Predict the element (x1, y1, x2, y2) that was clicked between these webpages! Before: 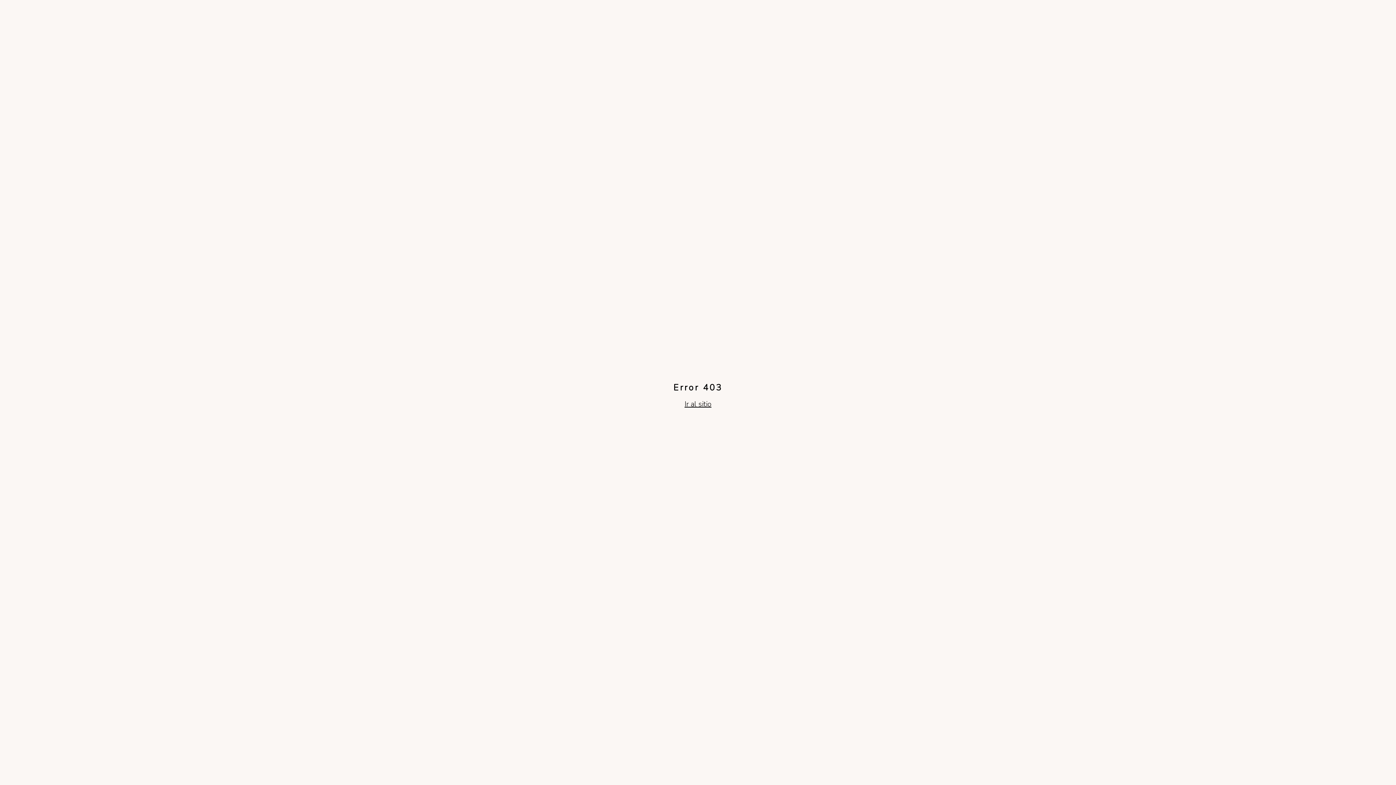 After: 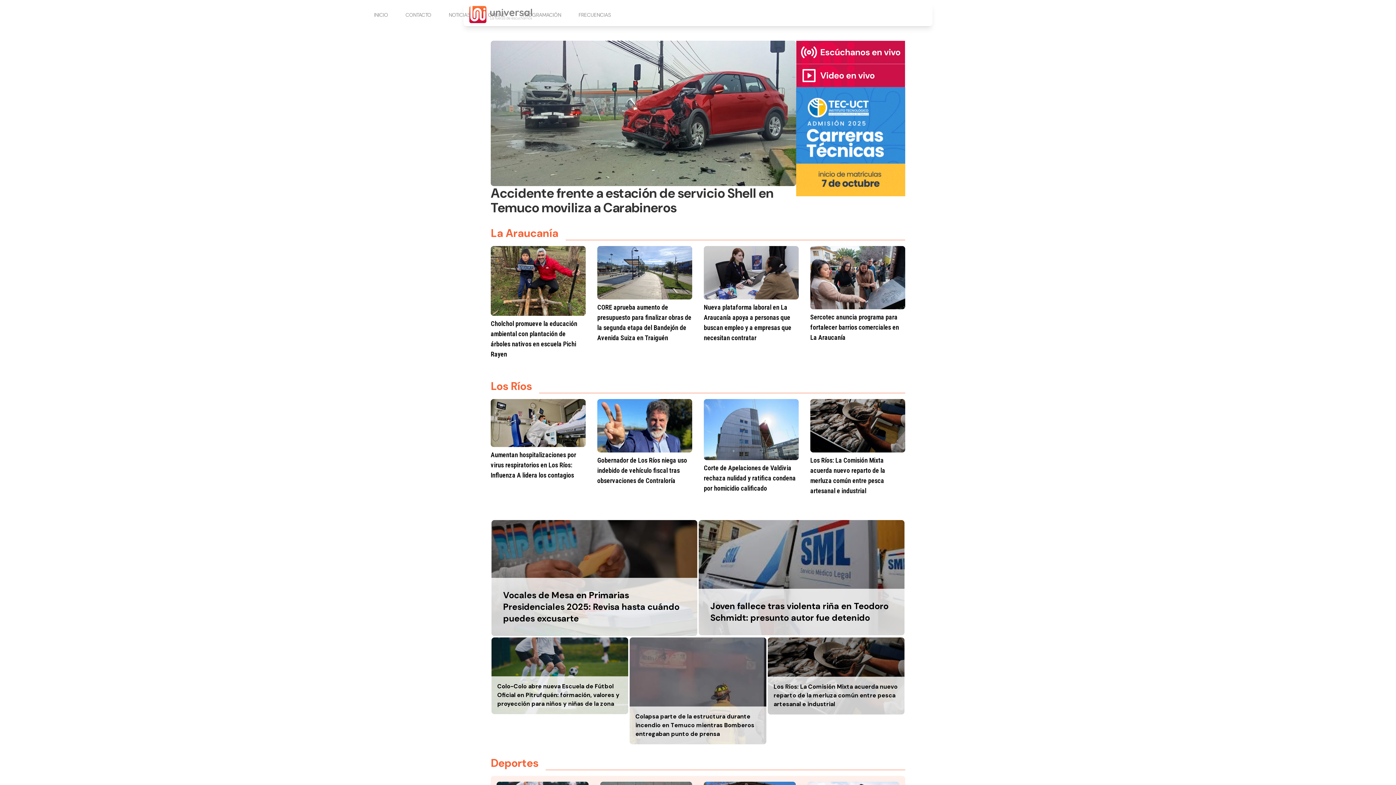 Action: label: Ir al sitio bbox: (684, 399, 711, 409)